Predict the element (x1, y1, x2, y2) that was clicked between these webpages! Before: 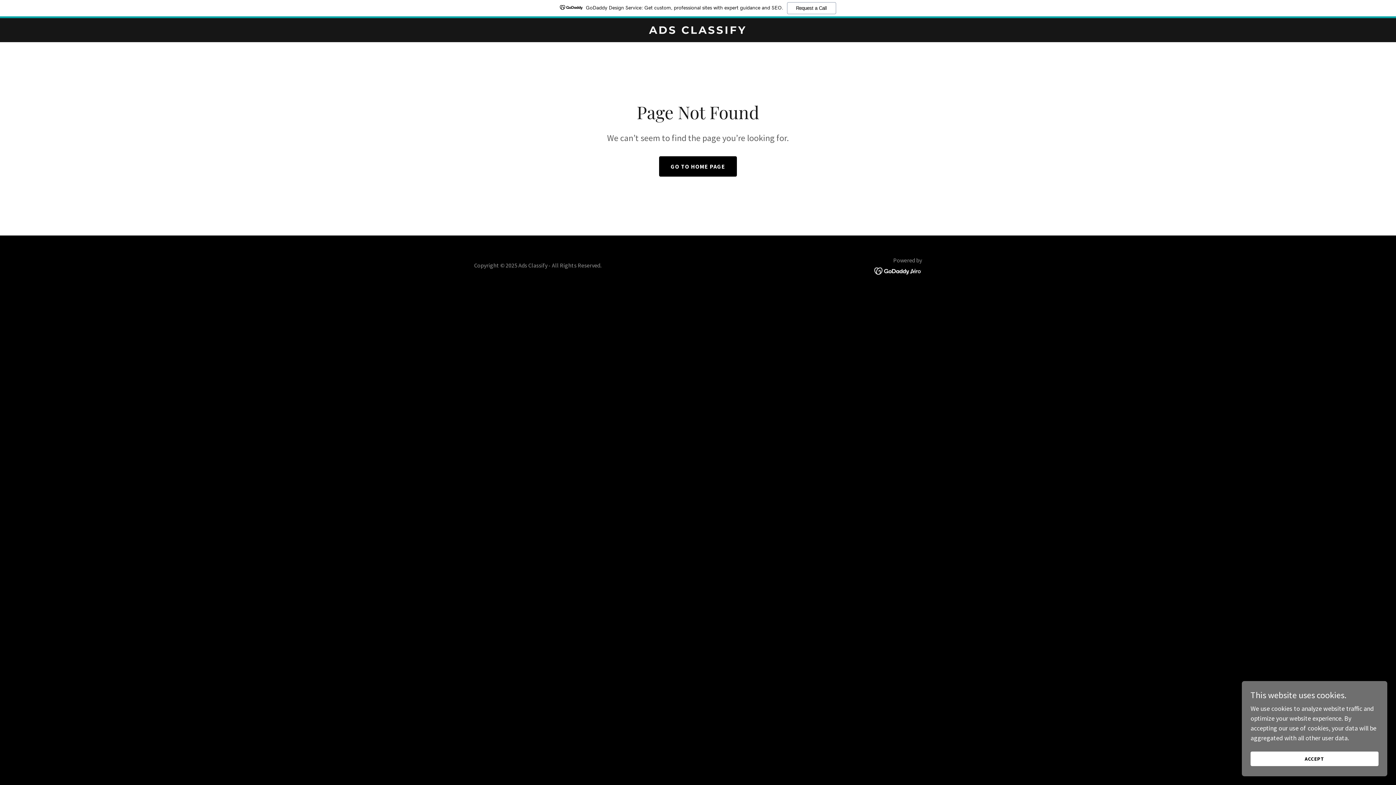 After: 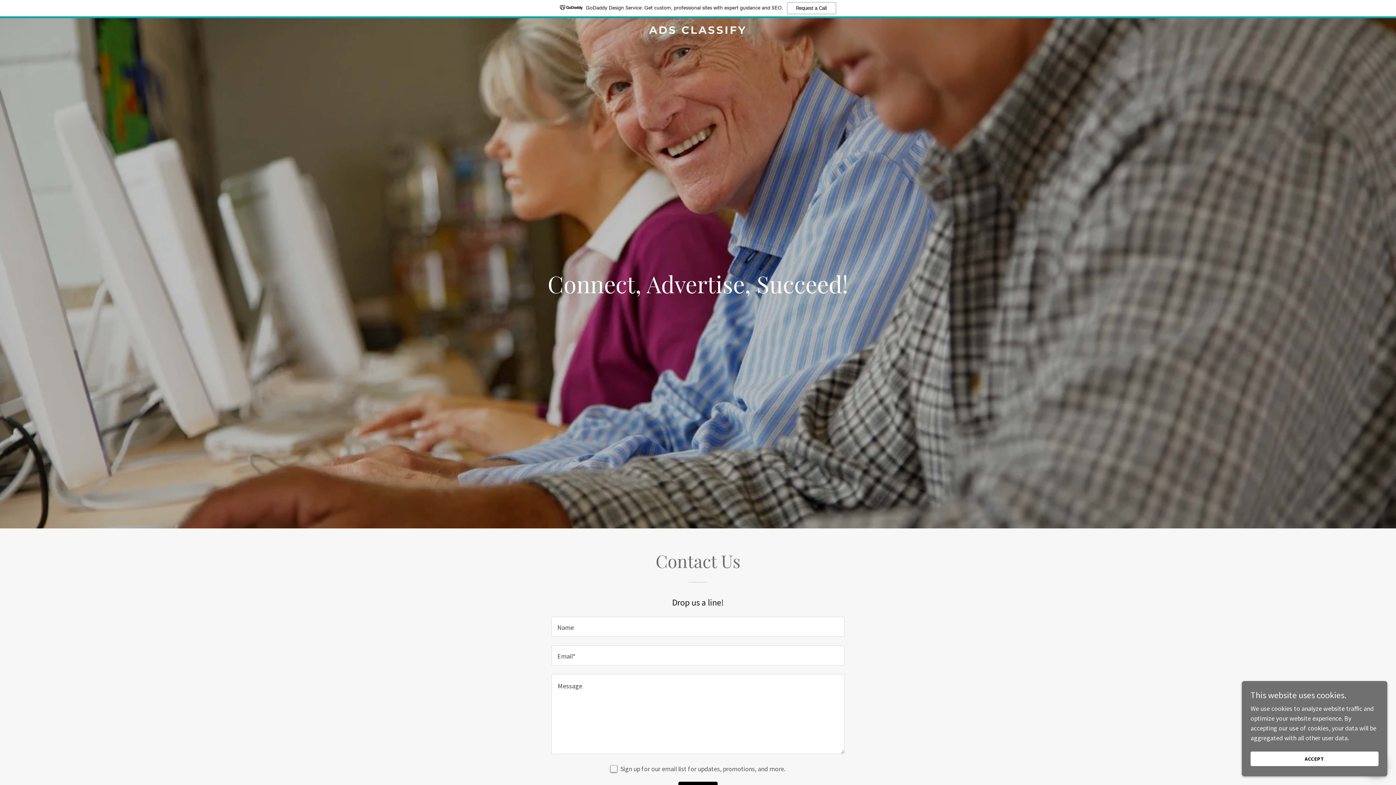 Action: bbox: (471, 27, 925, 35) label: ADS CLASSIFY